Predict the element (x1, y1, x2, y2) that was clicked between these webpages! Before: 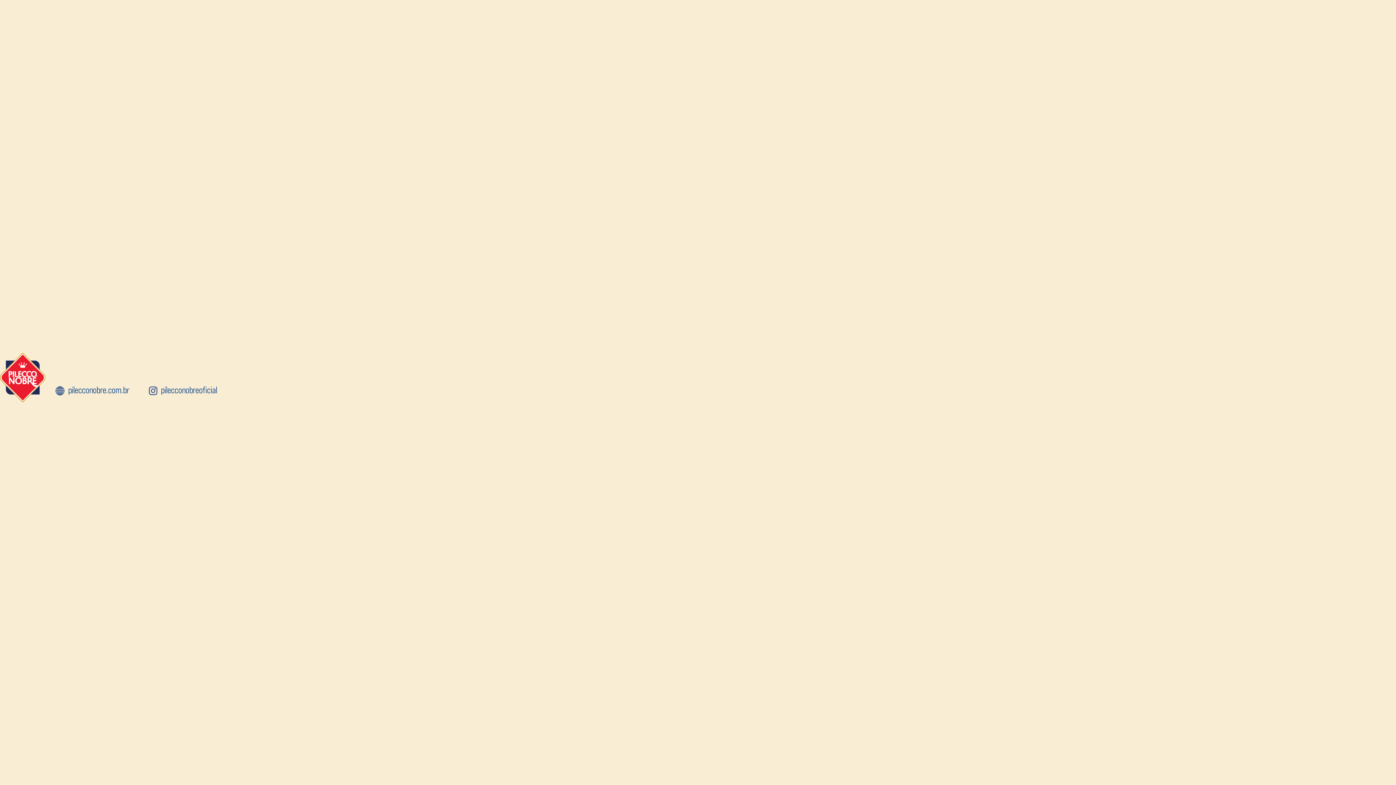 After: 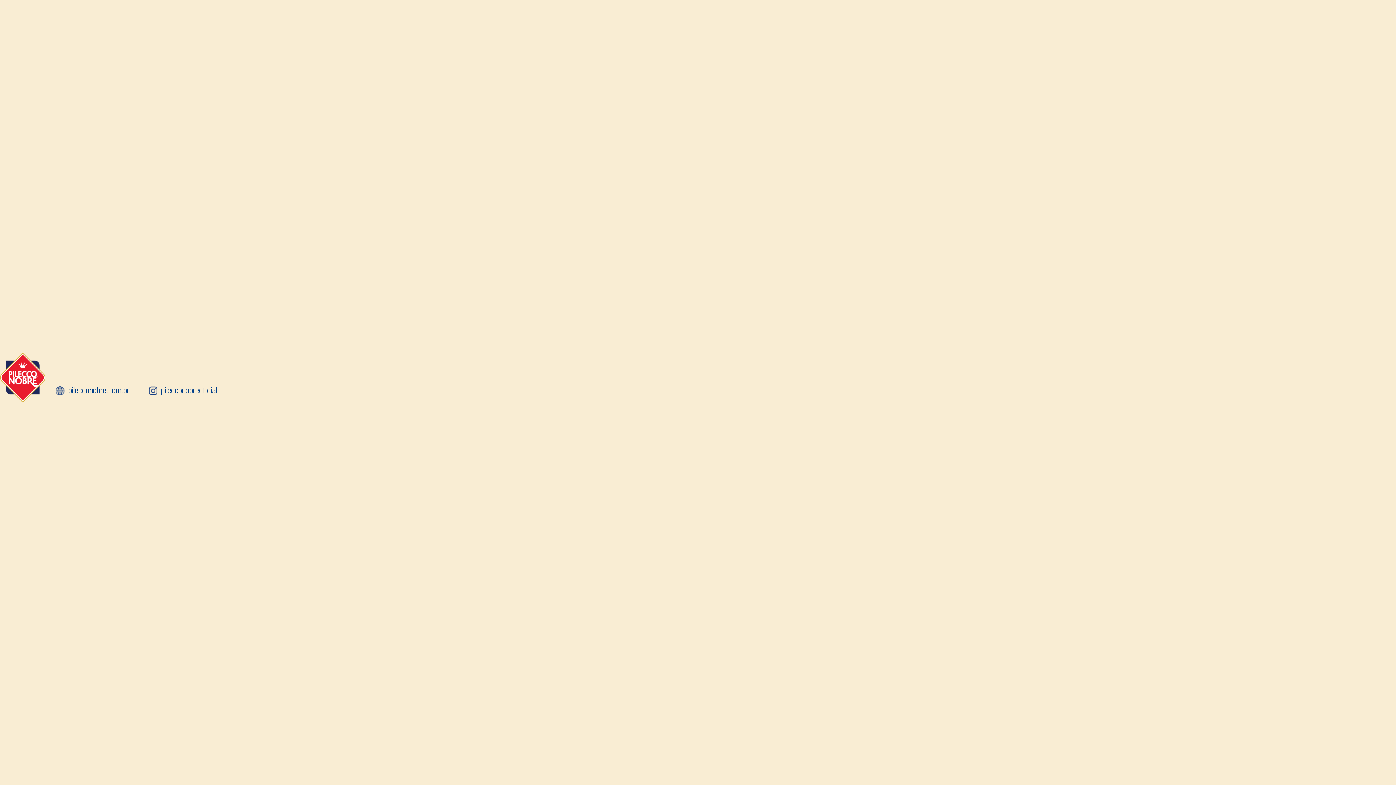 Action: bbox: (148, 388, 235, 394) label: pilecconobreoficial